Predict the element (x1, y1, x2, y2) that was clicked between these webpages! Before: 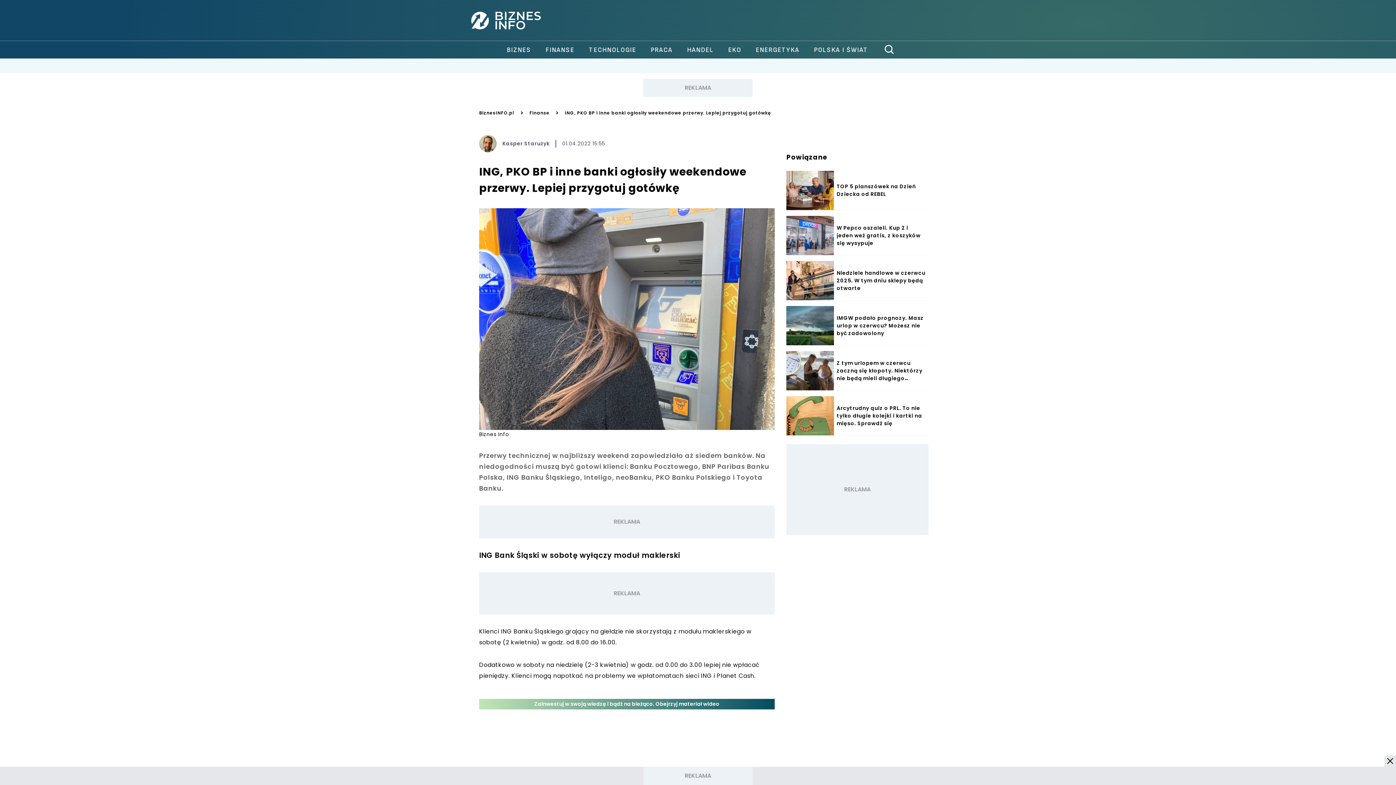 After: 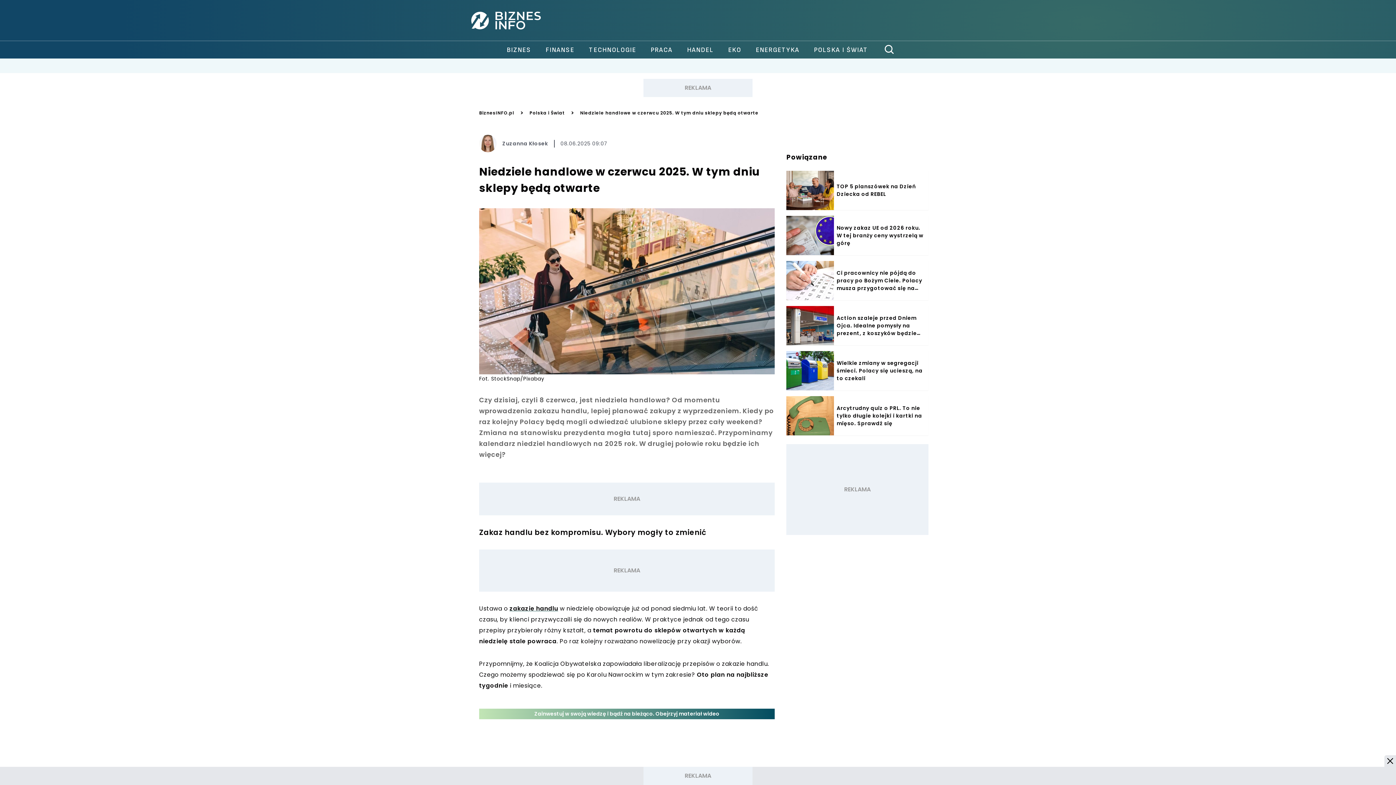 Action: label: Niedziele handlowe w czerwcu 2025. W tym dniu sklepy będą otwarte bbox: (786, 261, 928, 300)